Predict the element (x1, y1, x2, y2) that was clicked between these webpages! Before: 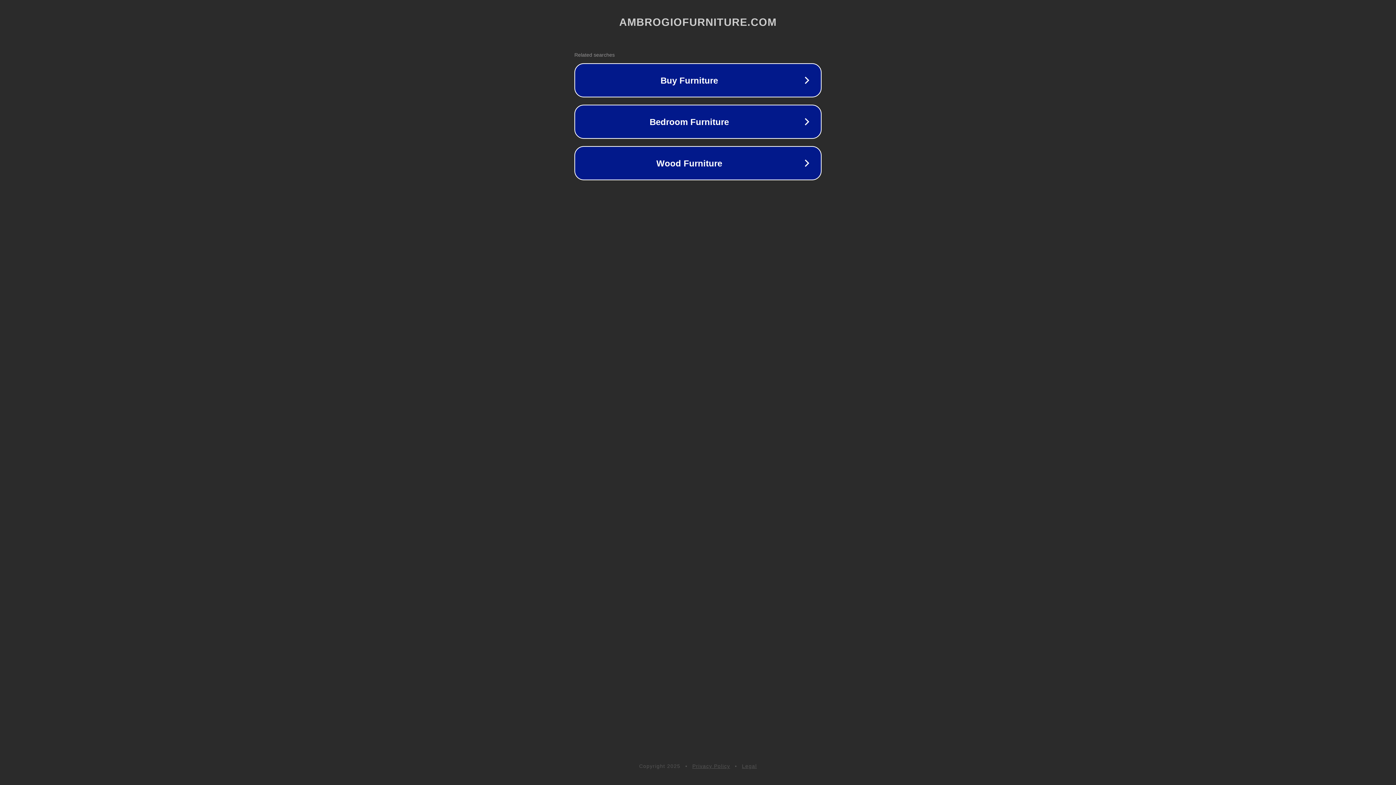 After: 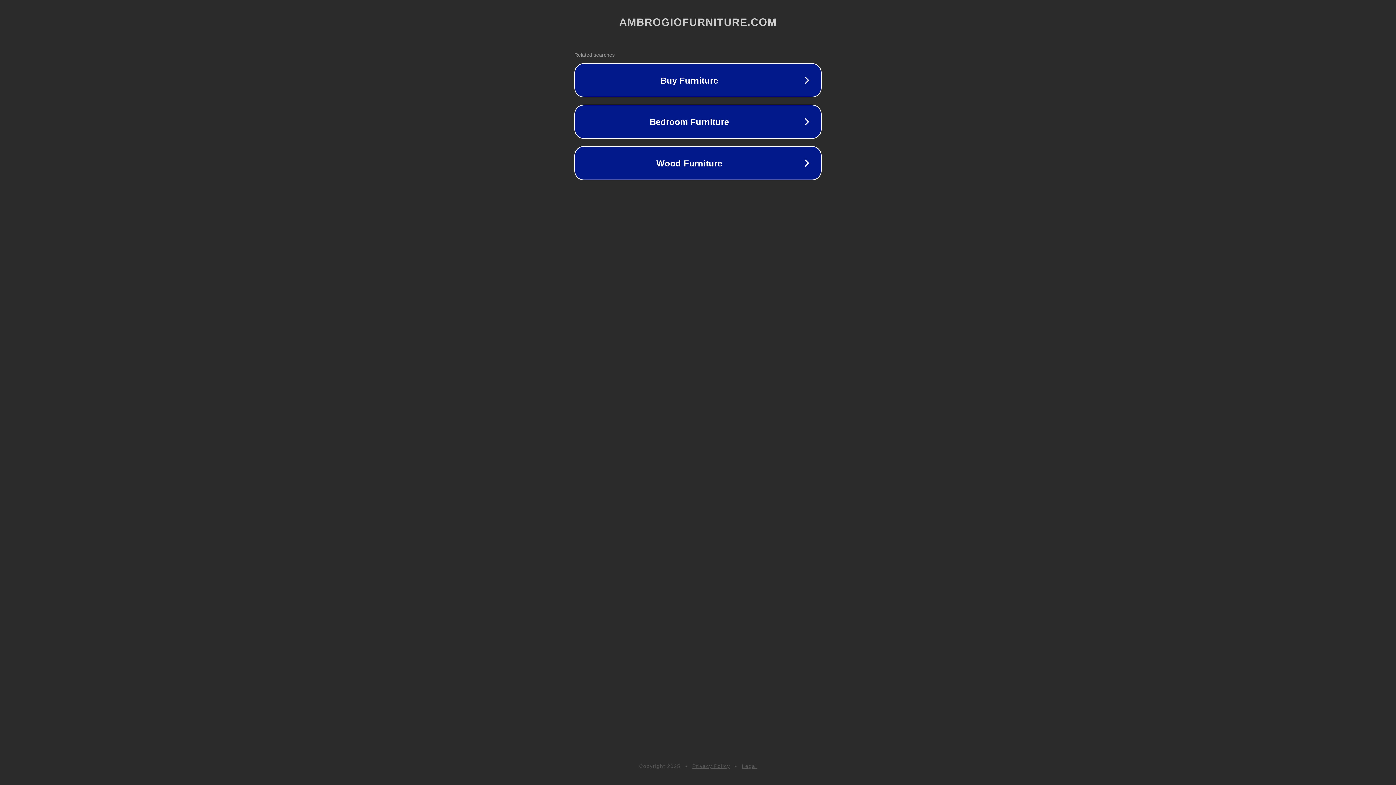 Action: label: Privacy Policy bbox: (692, 763, 730, 769)